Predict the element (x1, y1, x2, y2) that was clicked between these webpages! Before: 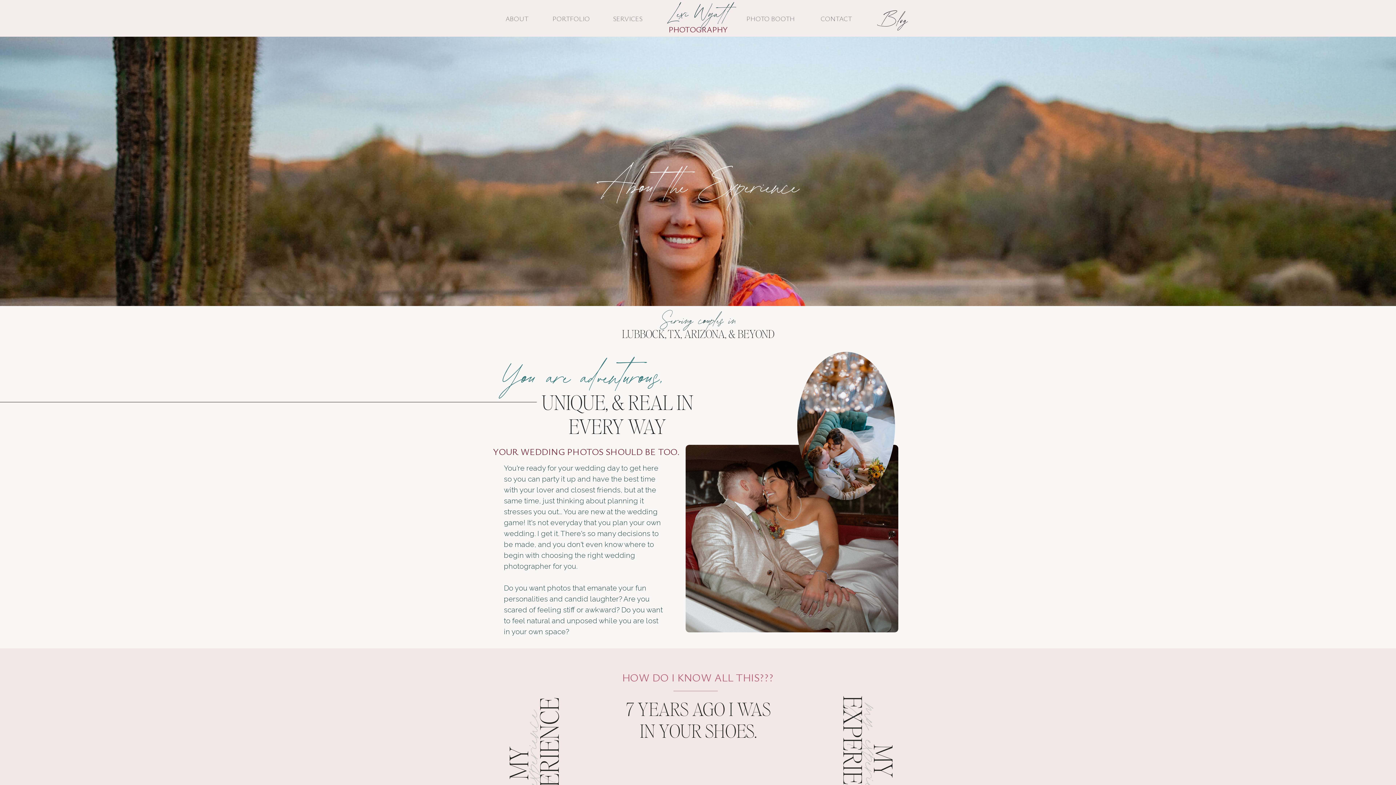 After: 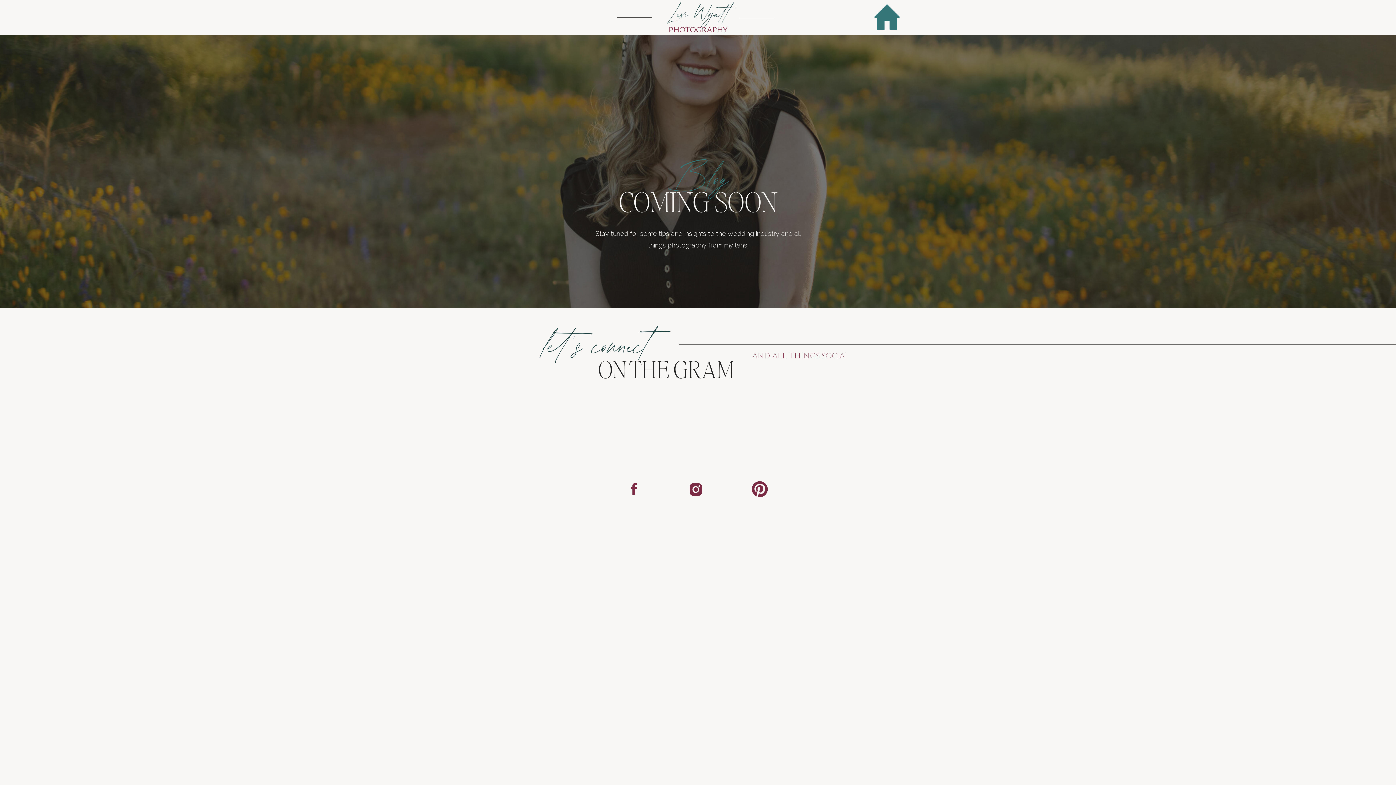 Action: bbox: (877, 7, 898, 17) label: Blog